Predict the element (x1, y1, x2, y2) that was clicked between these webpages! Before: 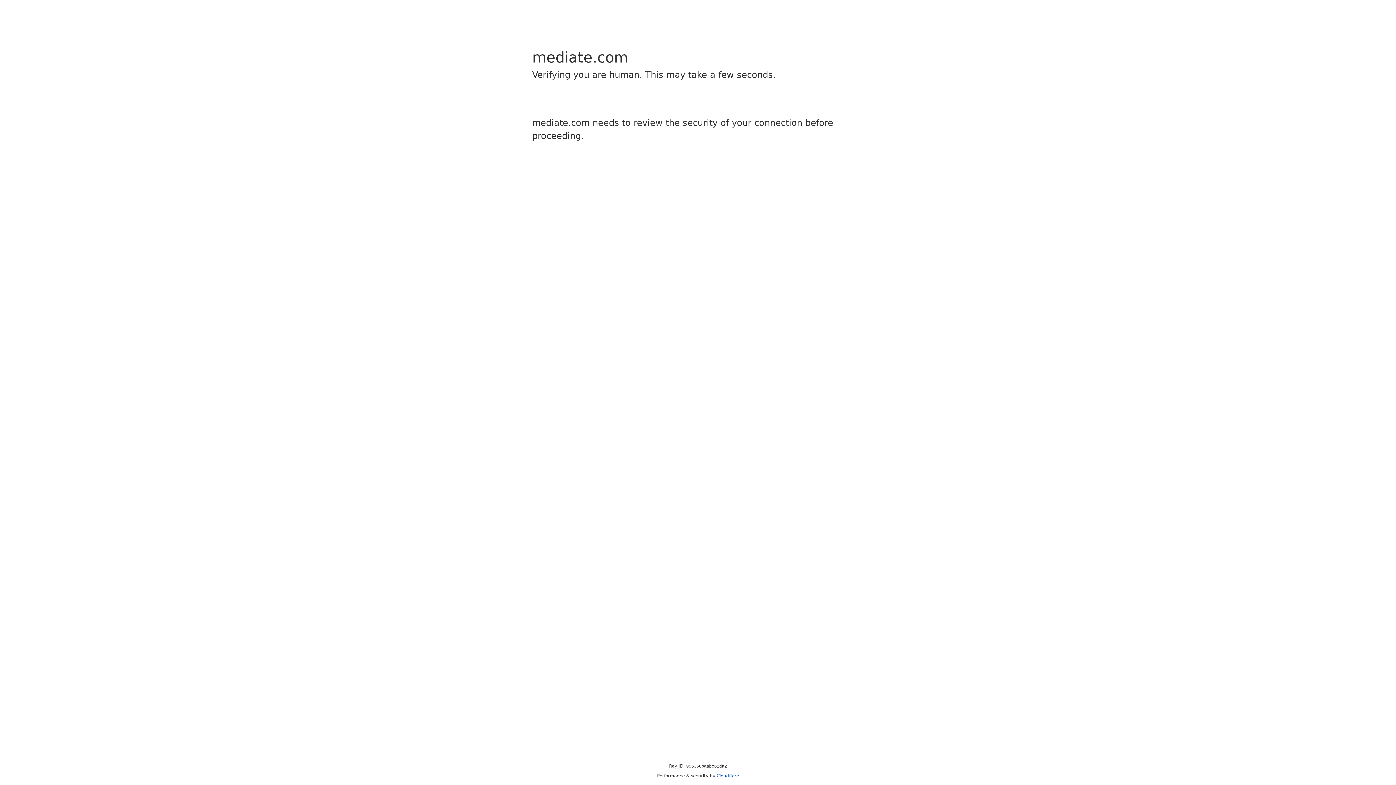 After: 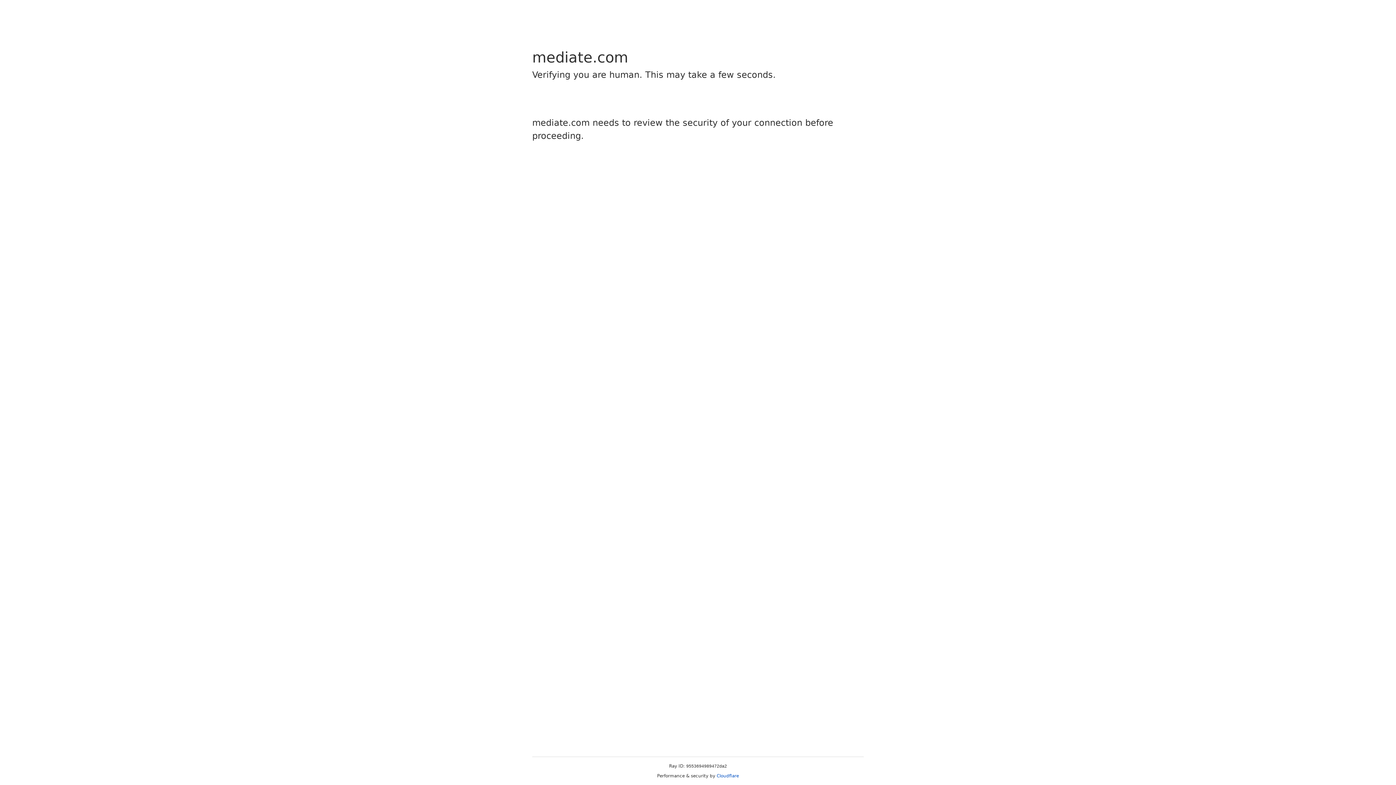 Action: label: Cloudflare bbox: (716, 773, 739, 778)